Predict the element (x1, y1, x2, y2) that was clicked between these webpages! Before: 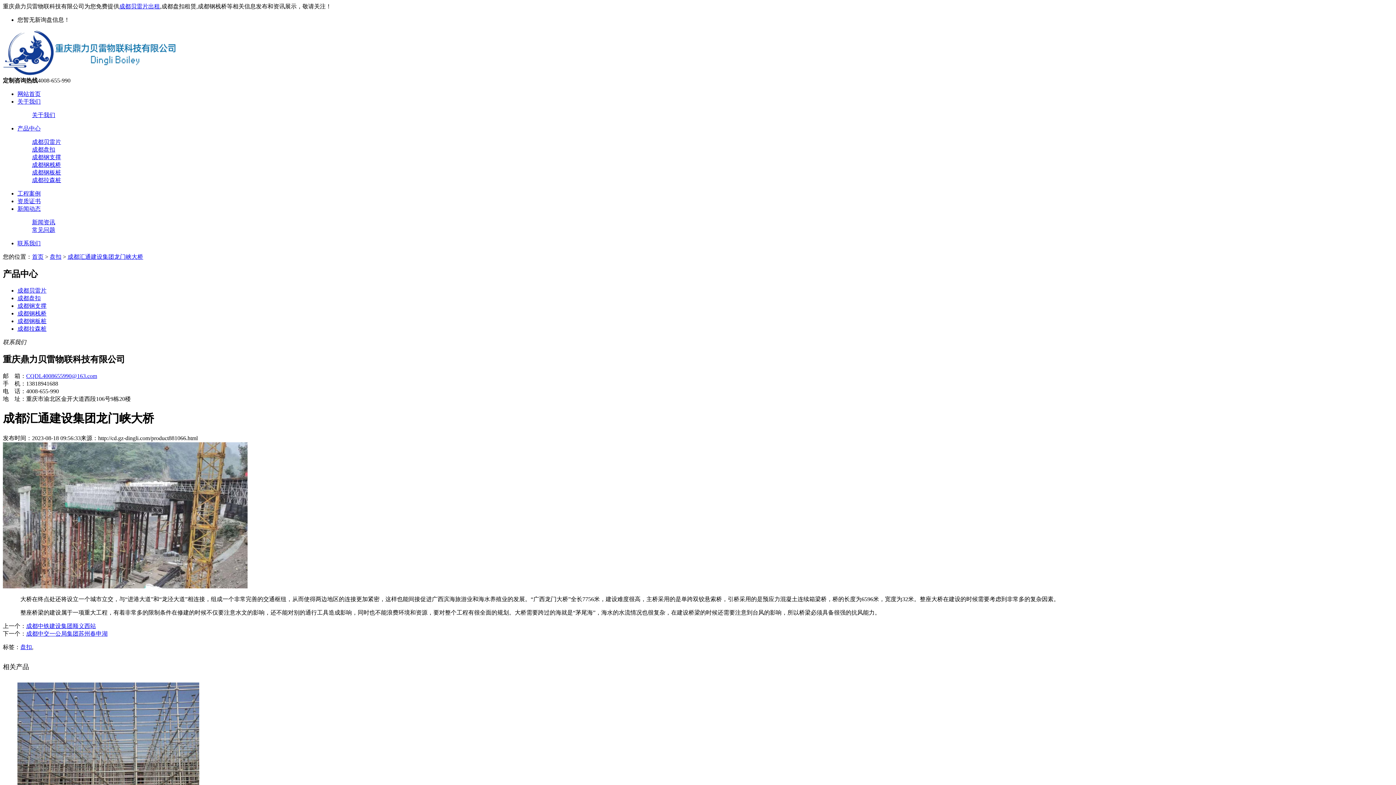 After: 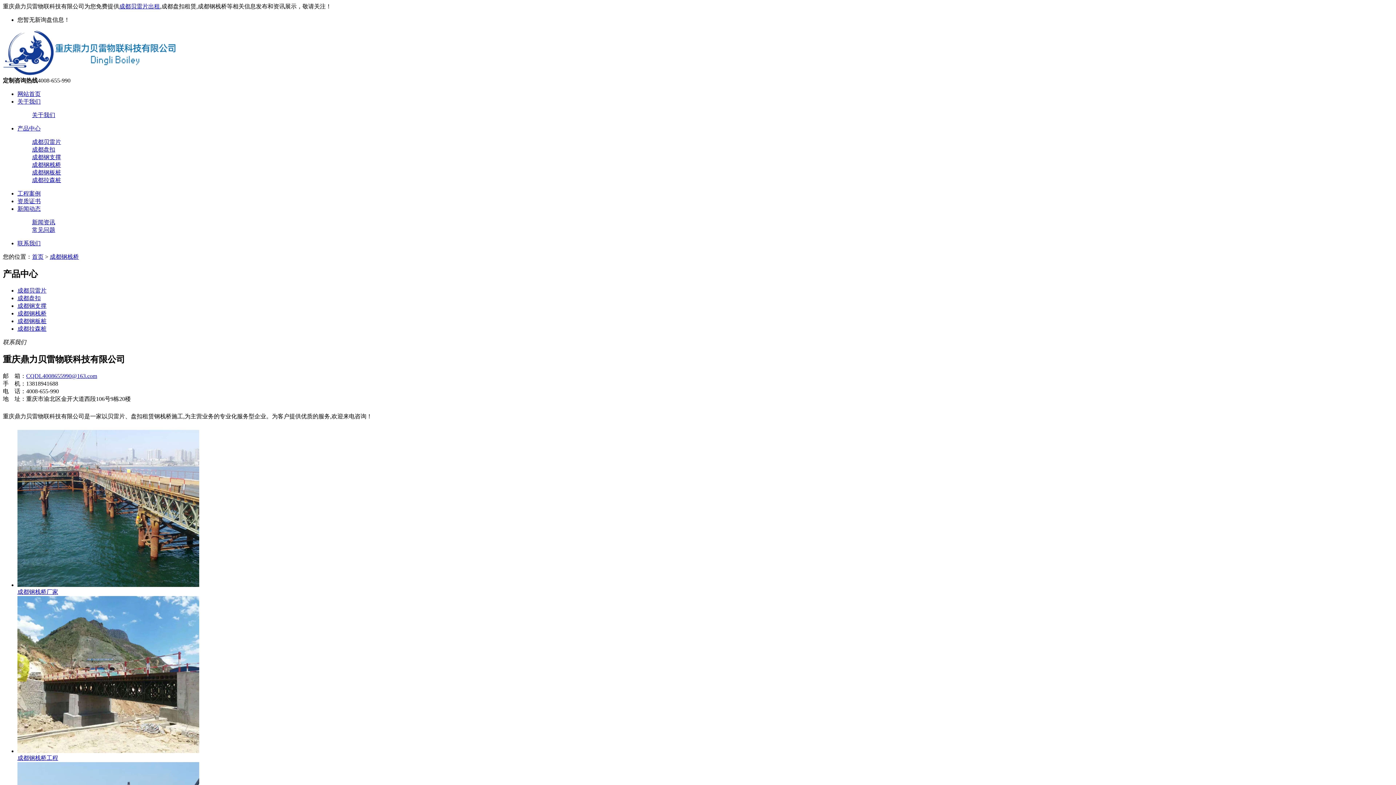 Action: bbox: (17, 310, 46, 316) label: 成都钢栈桥